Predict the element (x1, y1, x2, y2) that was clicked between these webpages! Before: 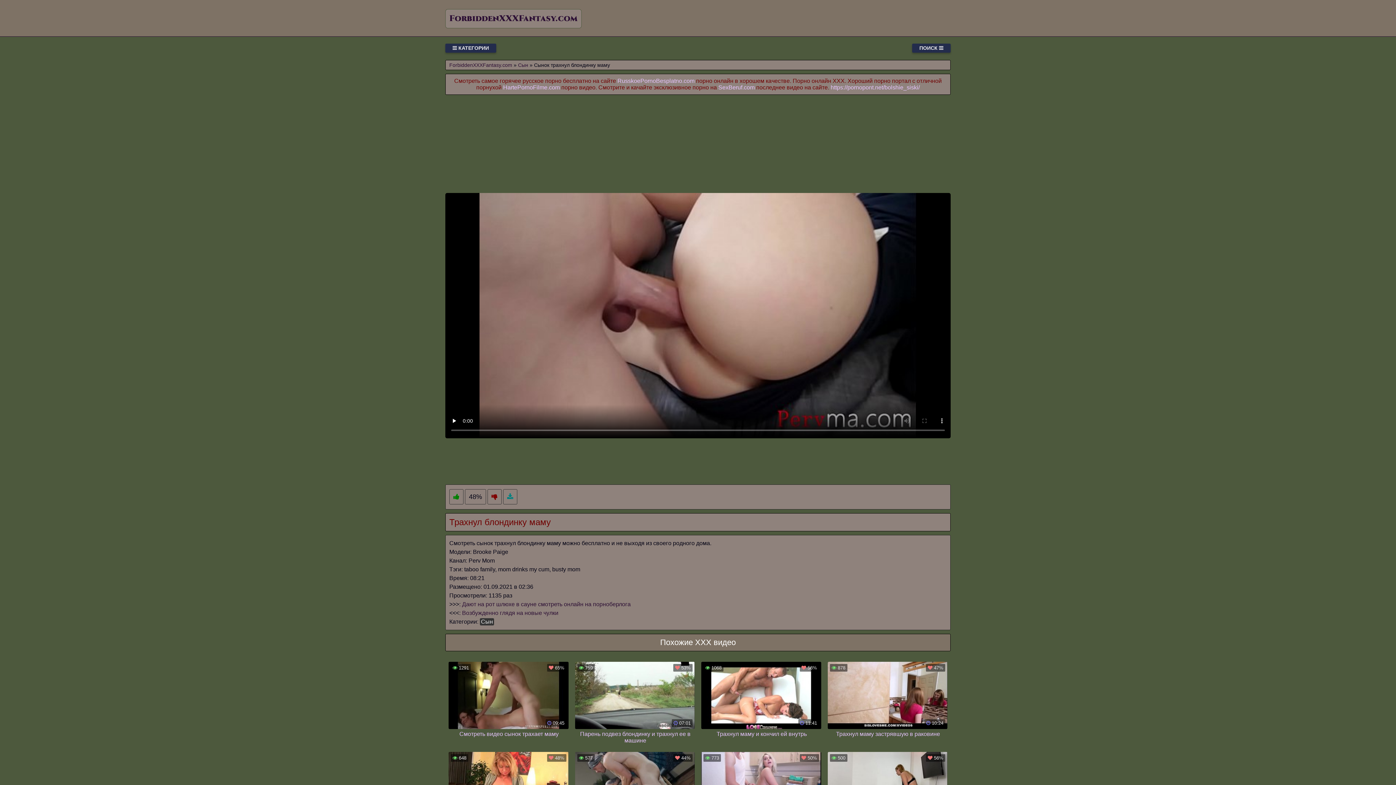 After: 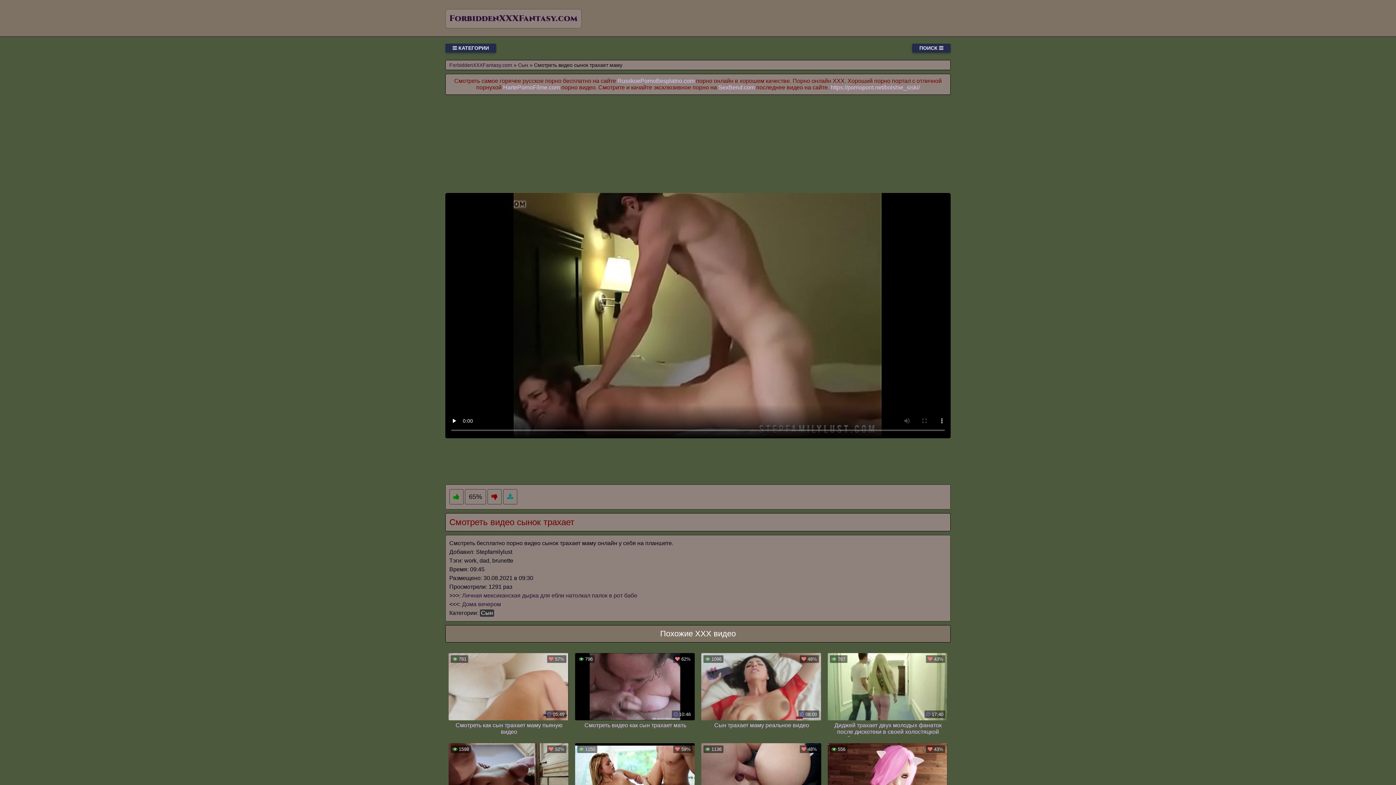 Action: bbox: (448, 662, 568, 745) label:  65%
 1291
 09:45
Смотреть видео сынок трахает маму